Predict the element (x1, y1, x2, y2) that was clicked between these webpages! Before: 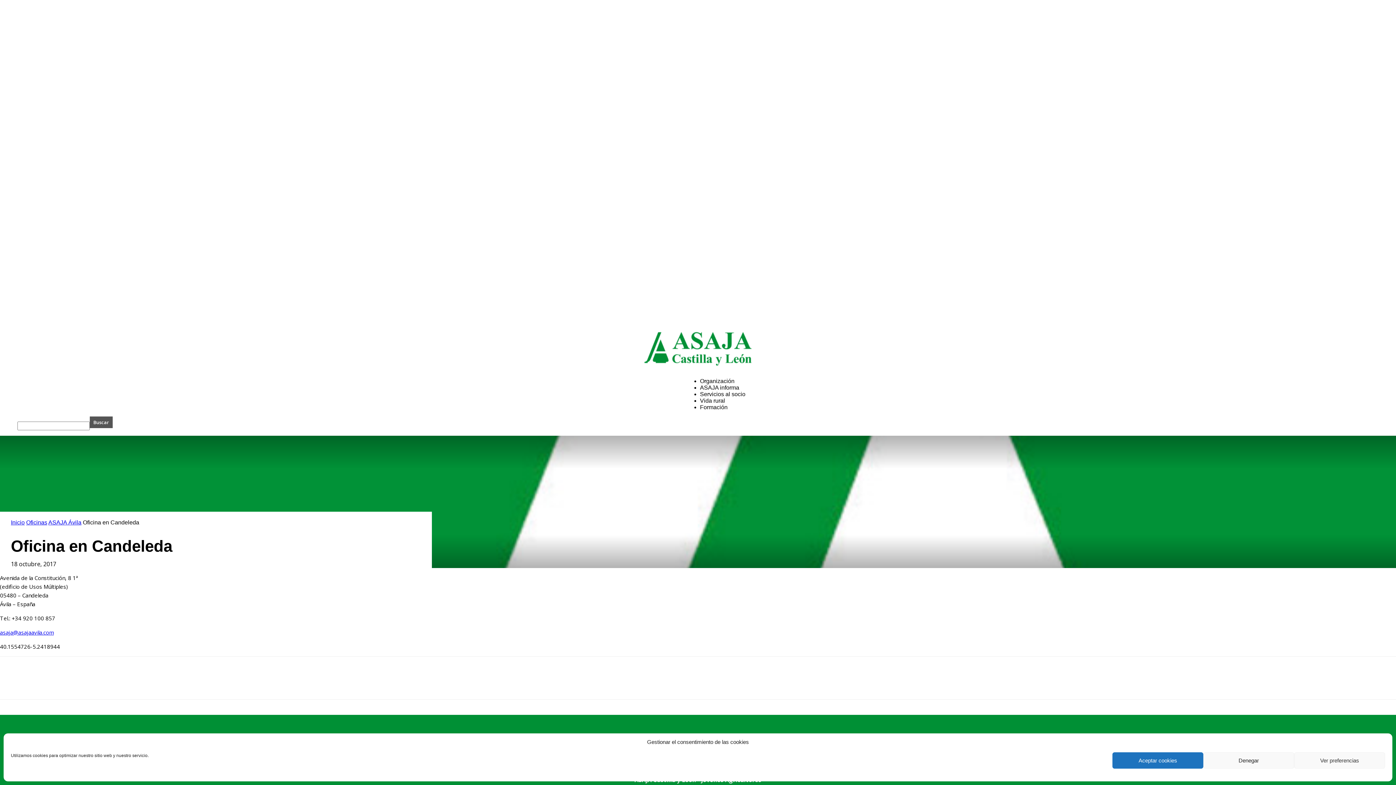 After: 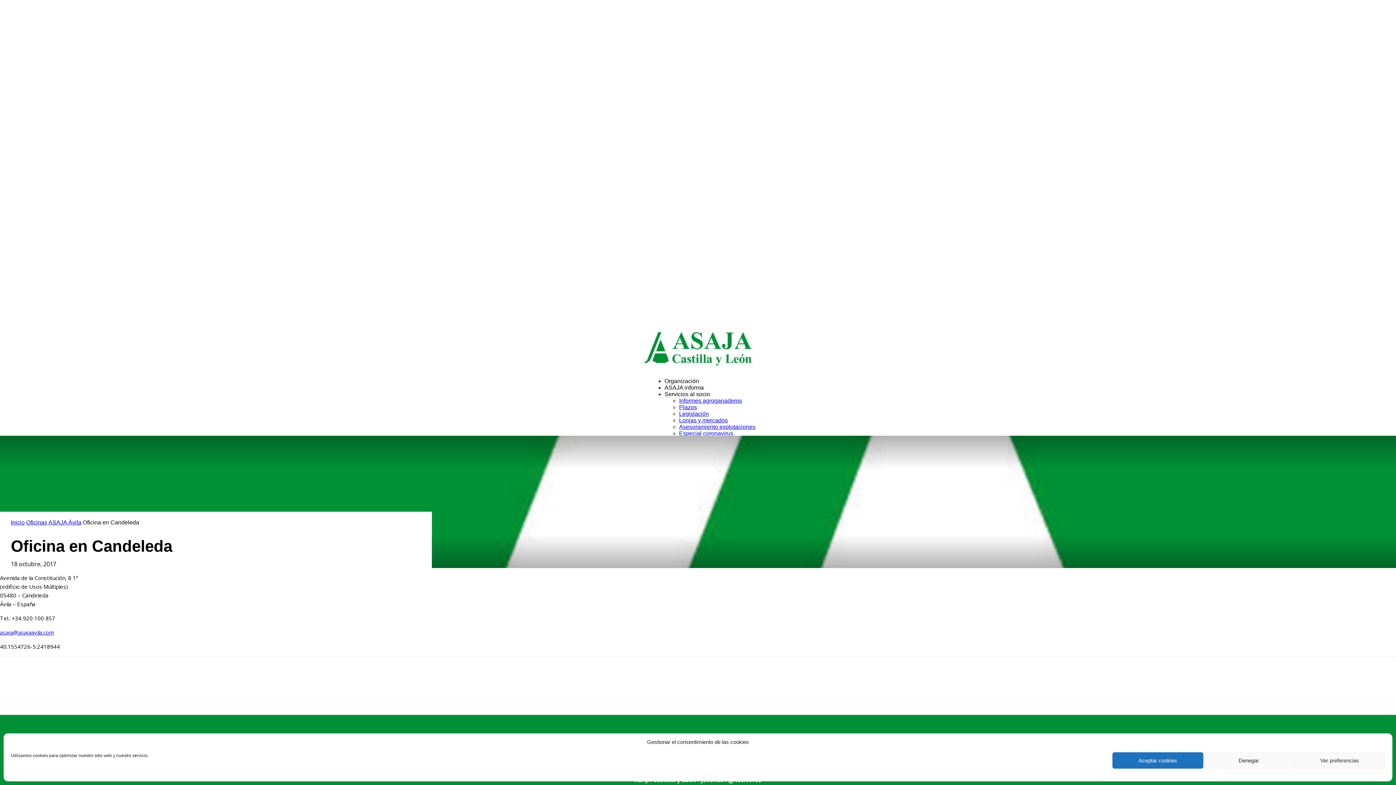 Action: label: Servicios al socio bbox: (700, 391, 745, 397)